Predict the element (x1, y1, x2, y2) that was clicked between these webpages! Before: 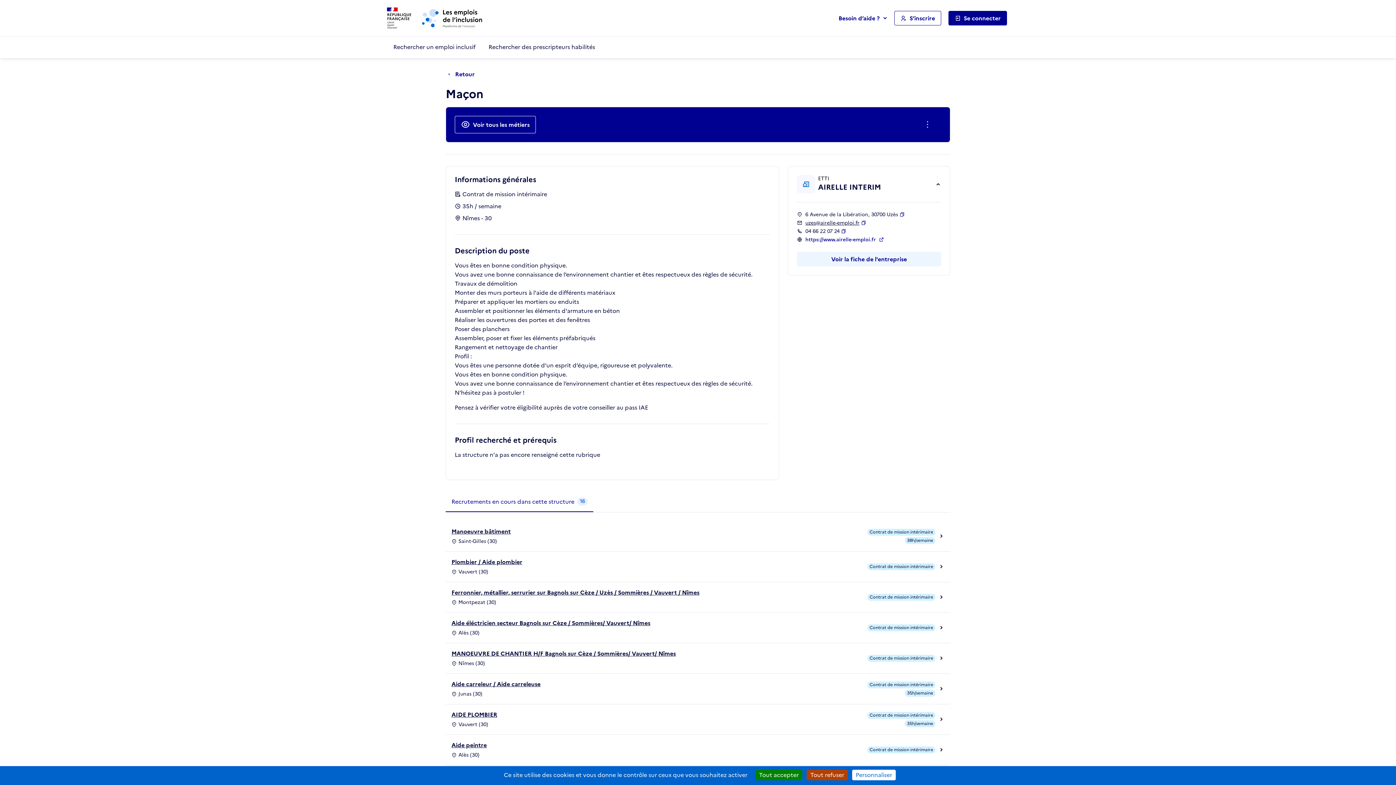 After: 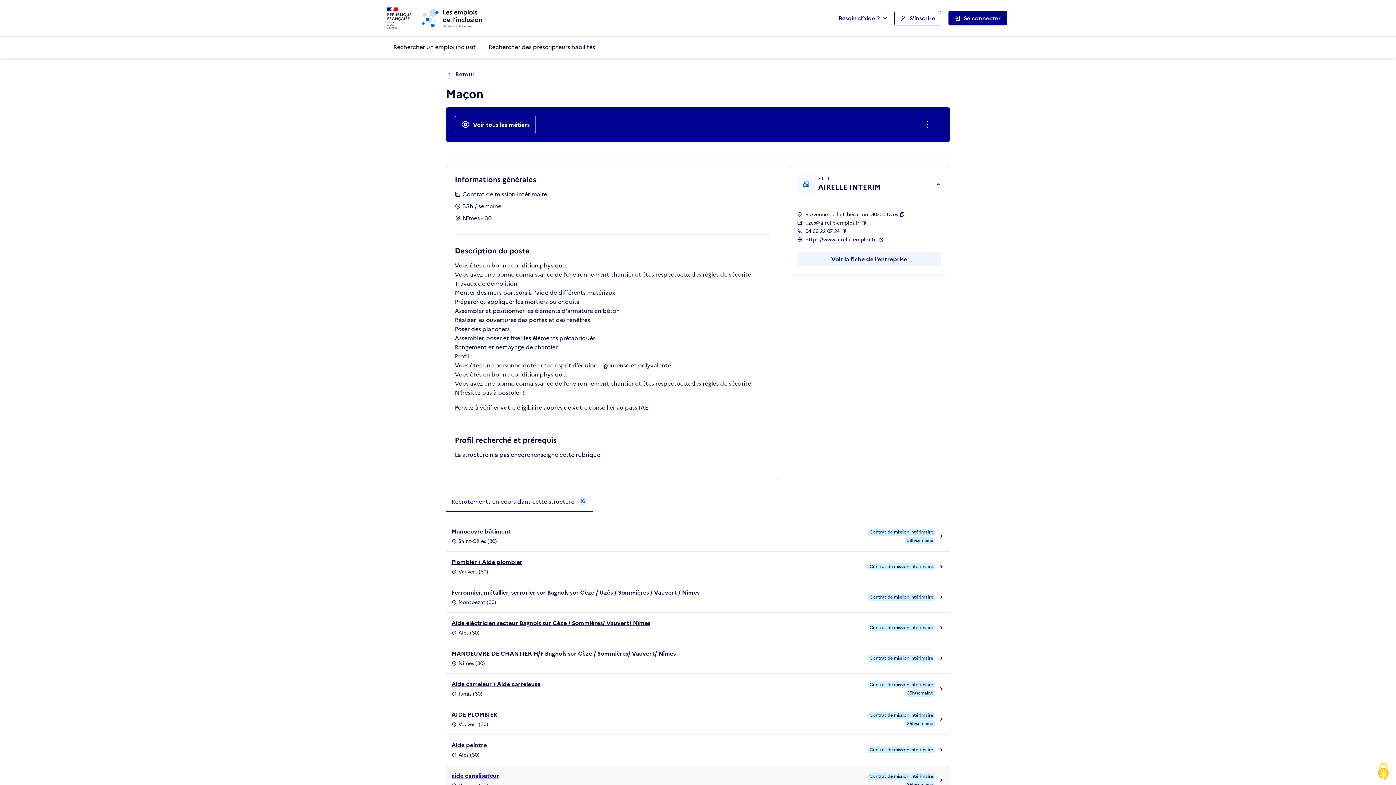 Action: label: Tout accepter bbox: (755, 770, 802, 780)